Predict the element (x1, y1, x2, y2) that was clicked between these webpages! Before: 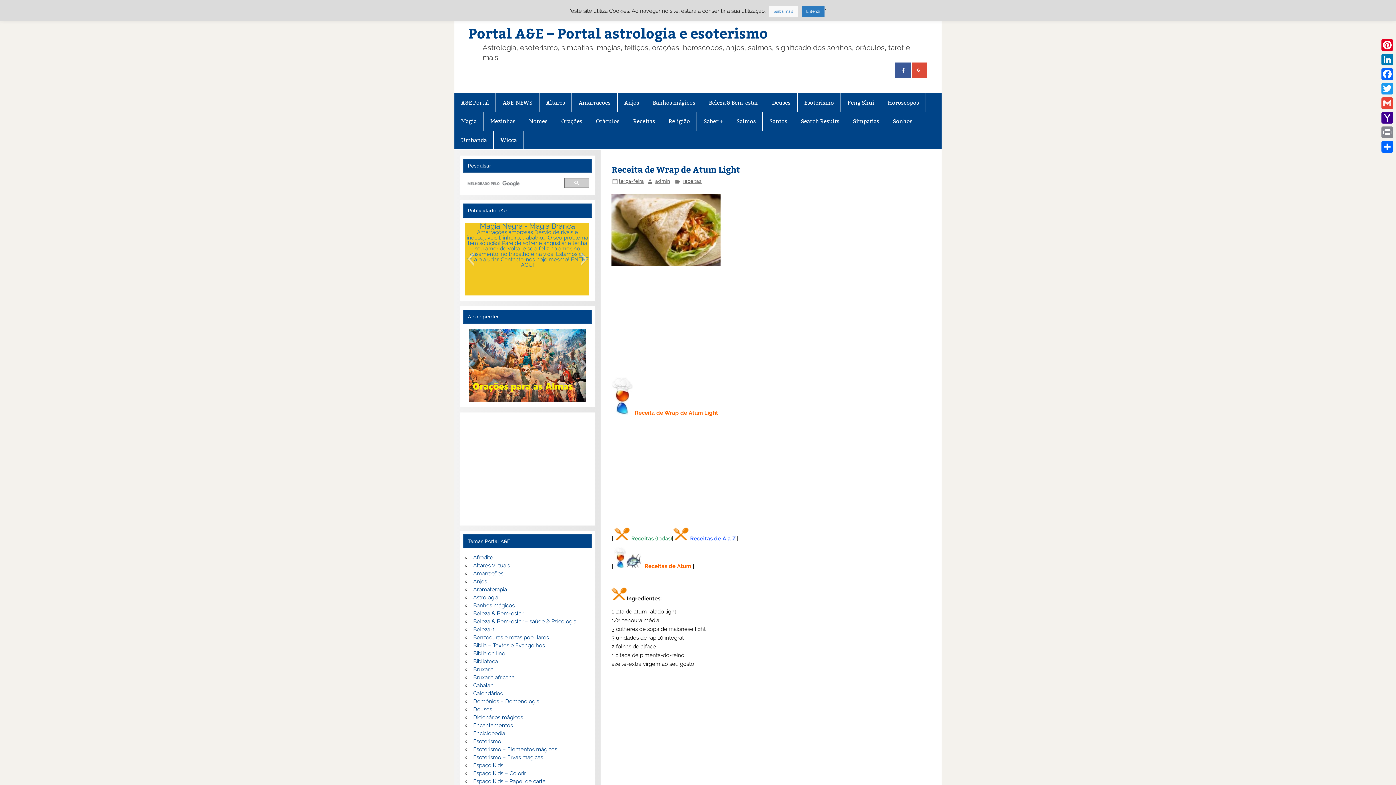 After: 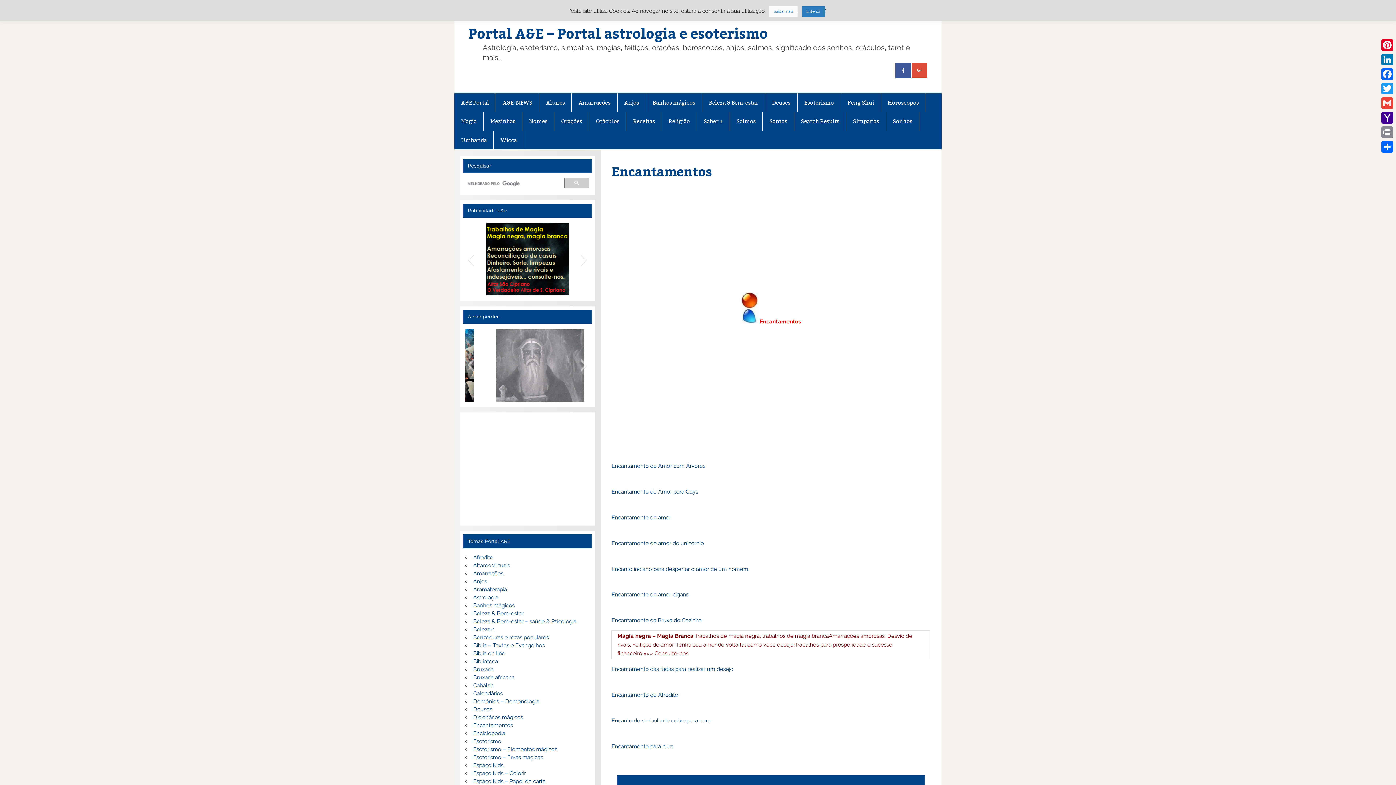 Action: bbox: (473, 722, 512, 728) label: Encantamentos